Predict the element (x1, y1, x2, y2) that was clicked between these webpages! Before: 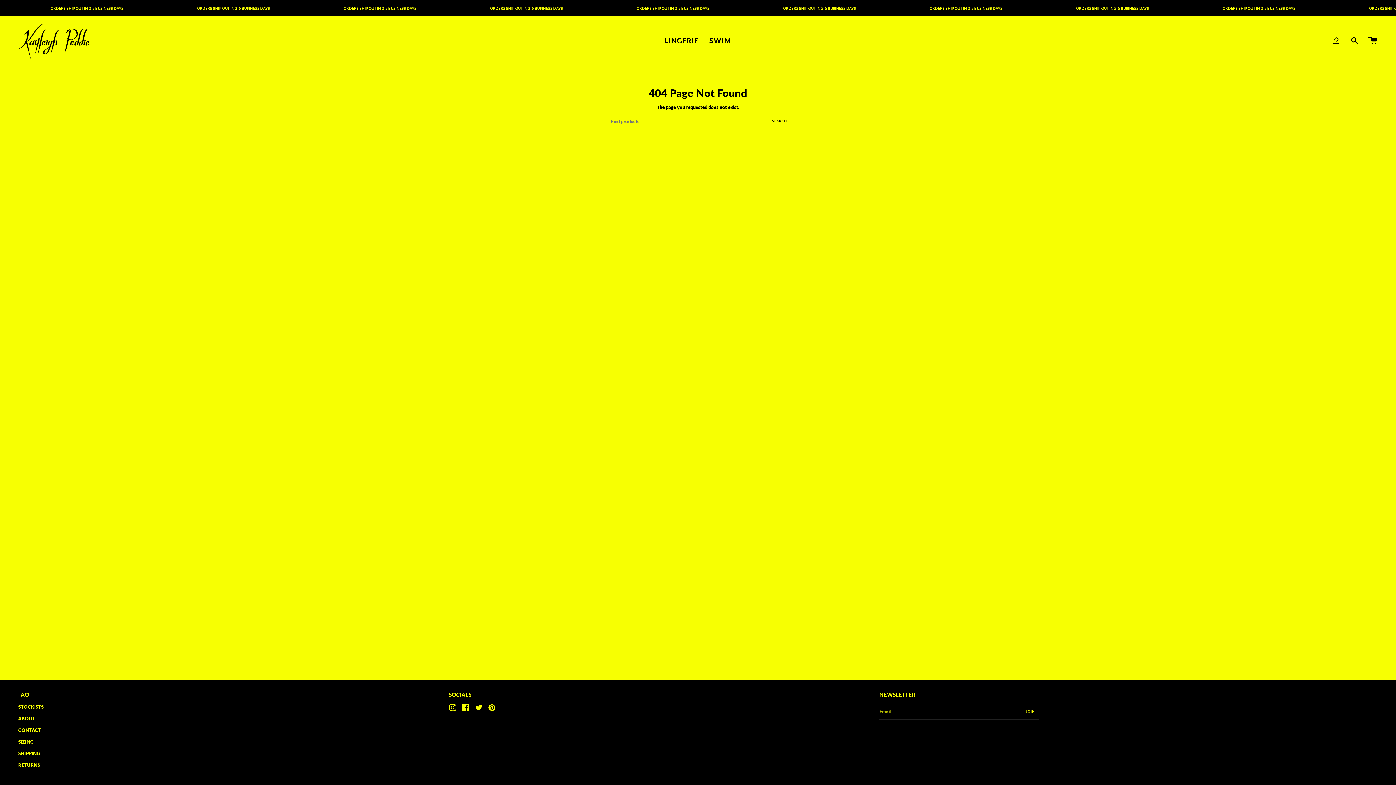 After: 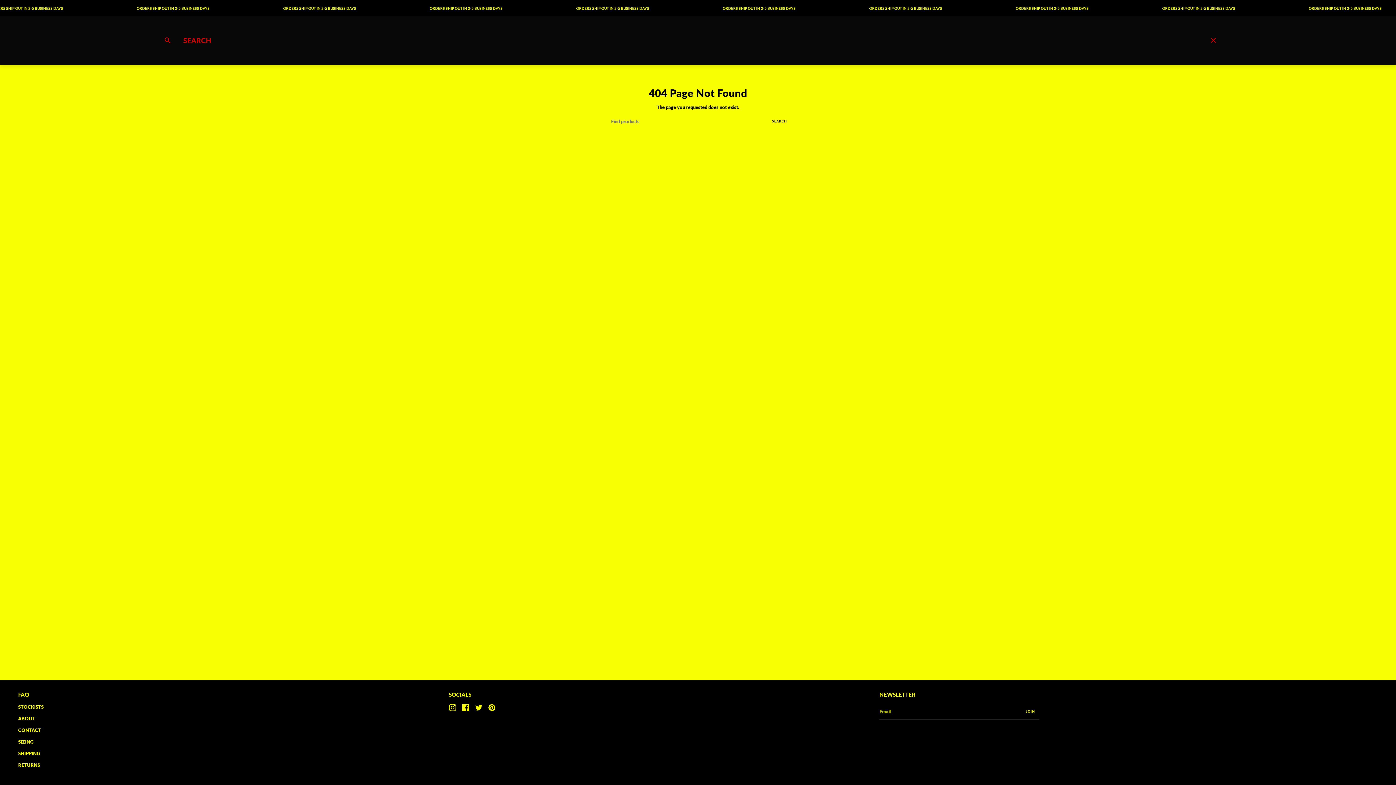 Action: label: SEARCH bbox: (1345, 16, 1364, 64)